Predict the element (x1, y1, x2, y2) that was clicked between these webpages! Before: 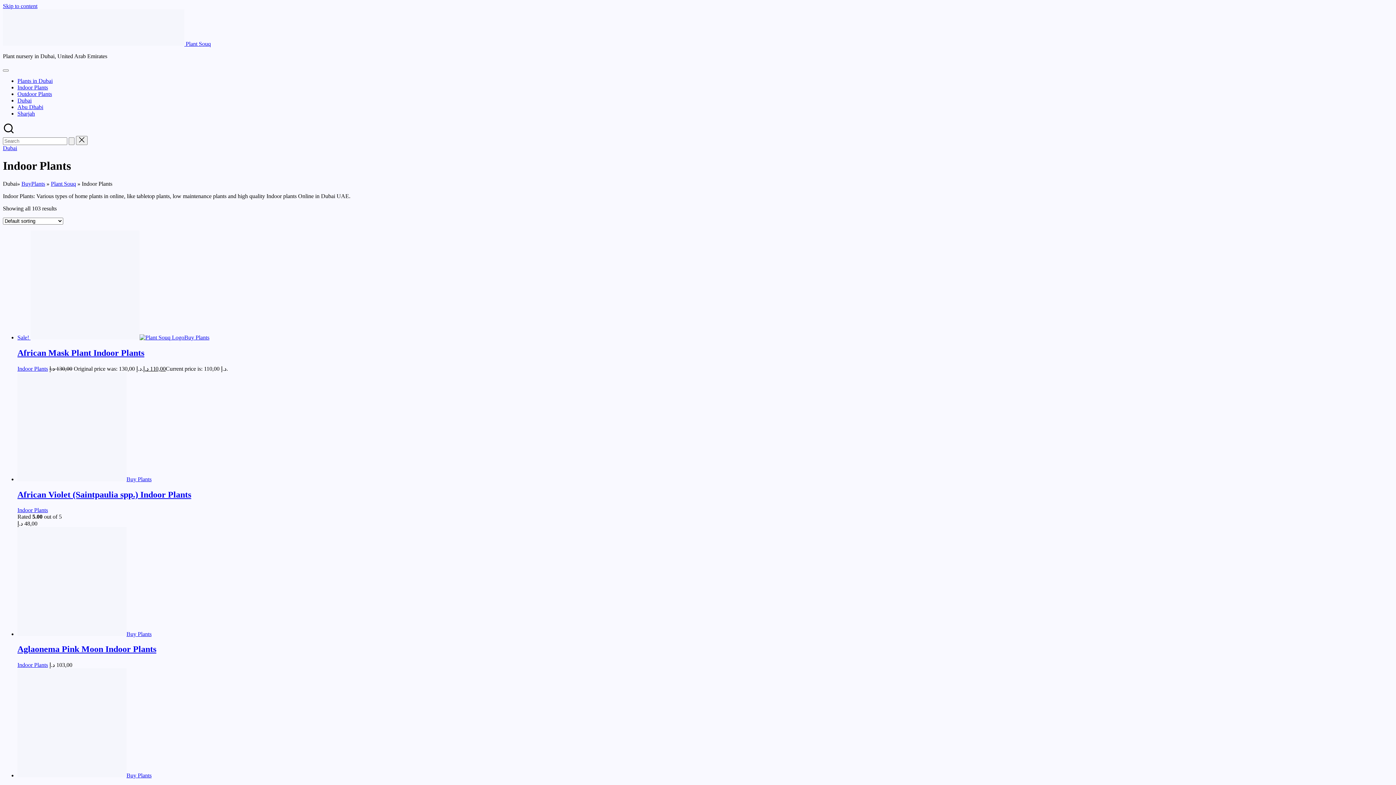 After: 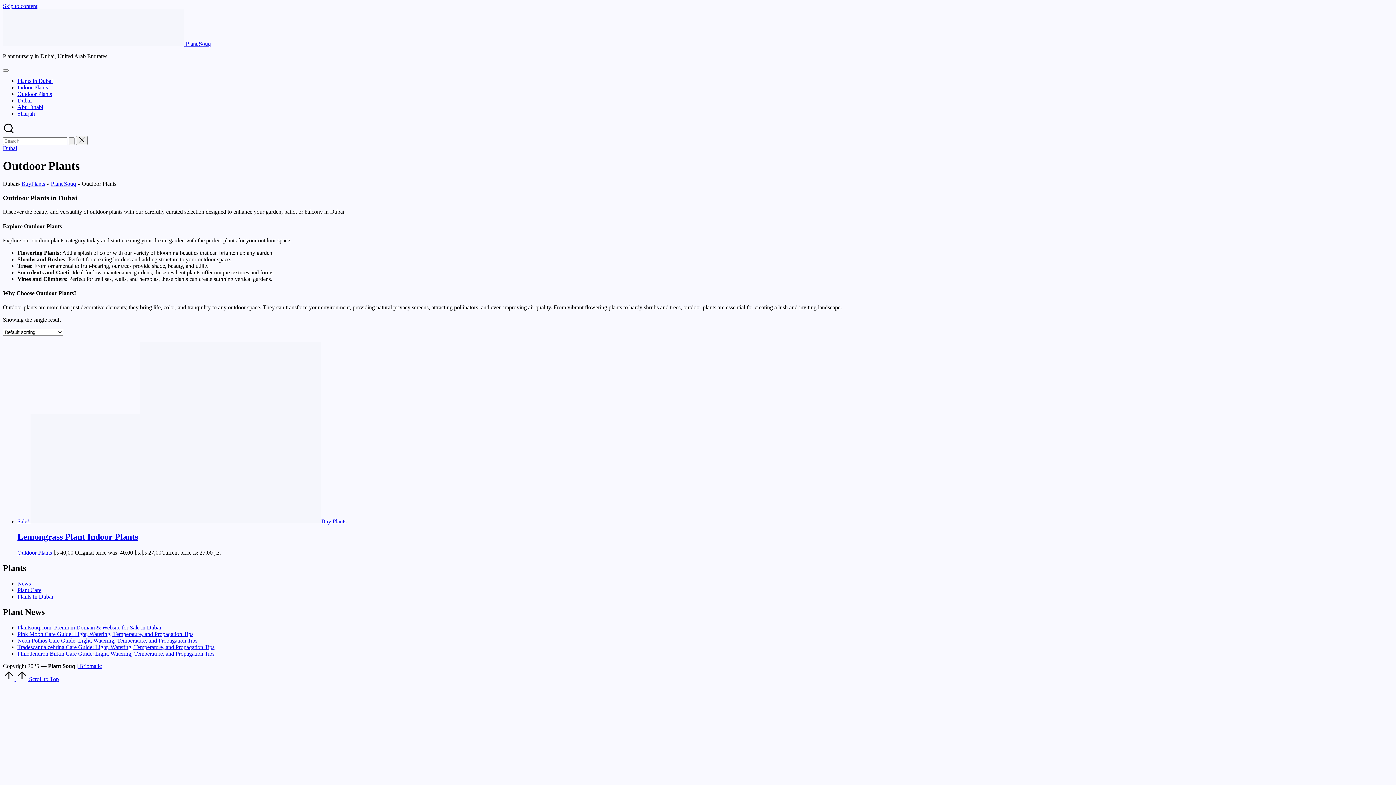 Action: bbox: (17, 90, 52, 97) label: Outdoor Plants